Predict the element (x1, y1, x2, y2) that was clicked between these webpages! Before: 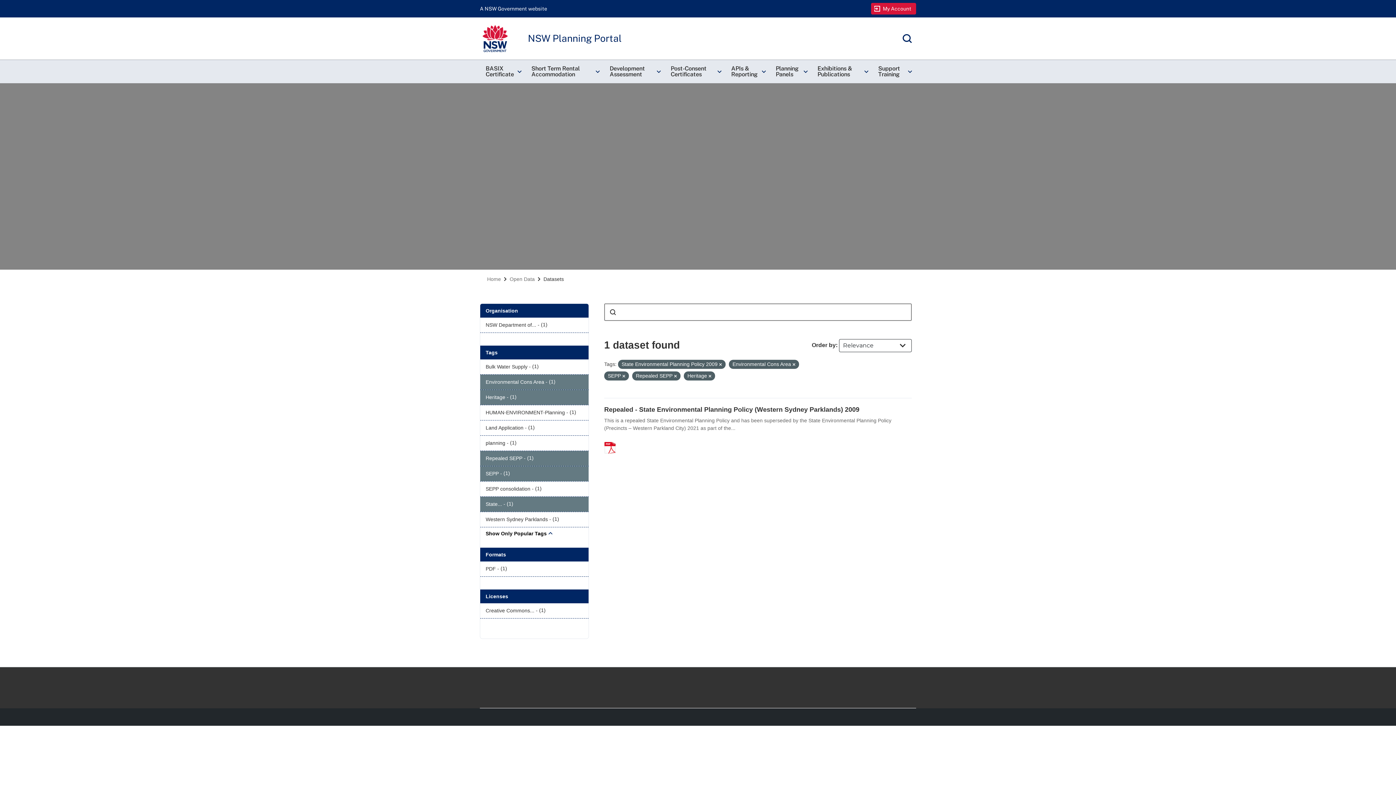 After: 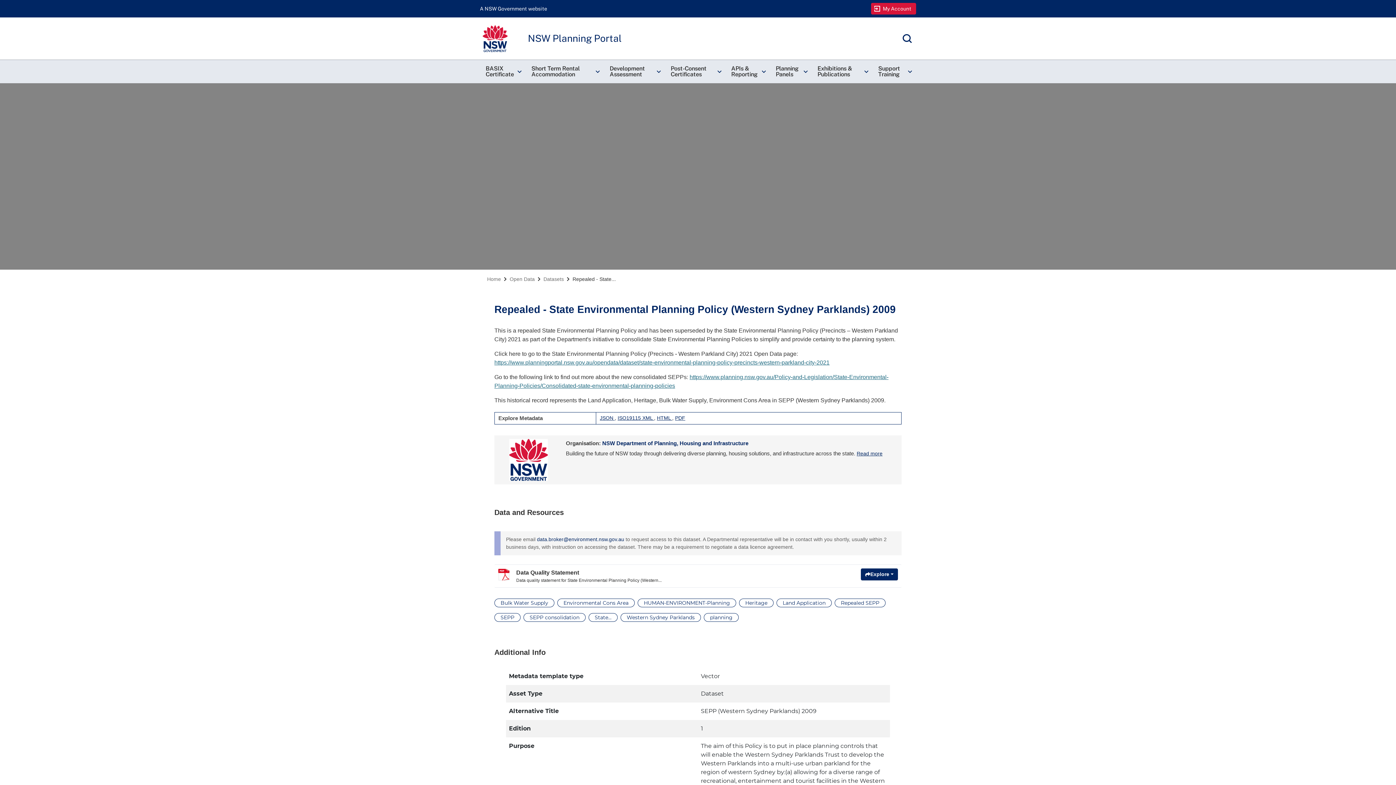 Action: label: Repealed - State Environmental Planning Policy (Western Sydney Parklands) 2009 bbox: (604, 406, 859, 413)